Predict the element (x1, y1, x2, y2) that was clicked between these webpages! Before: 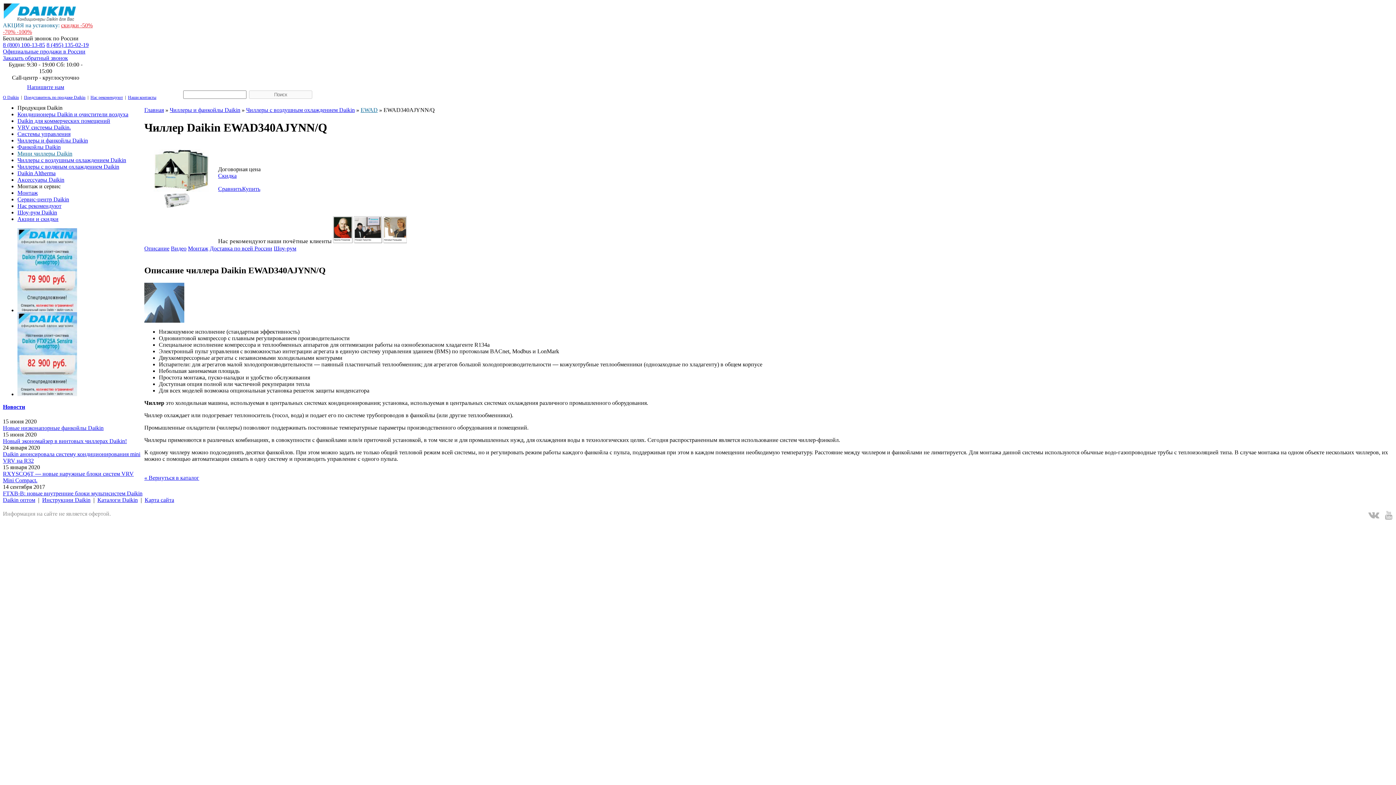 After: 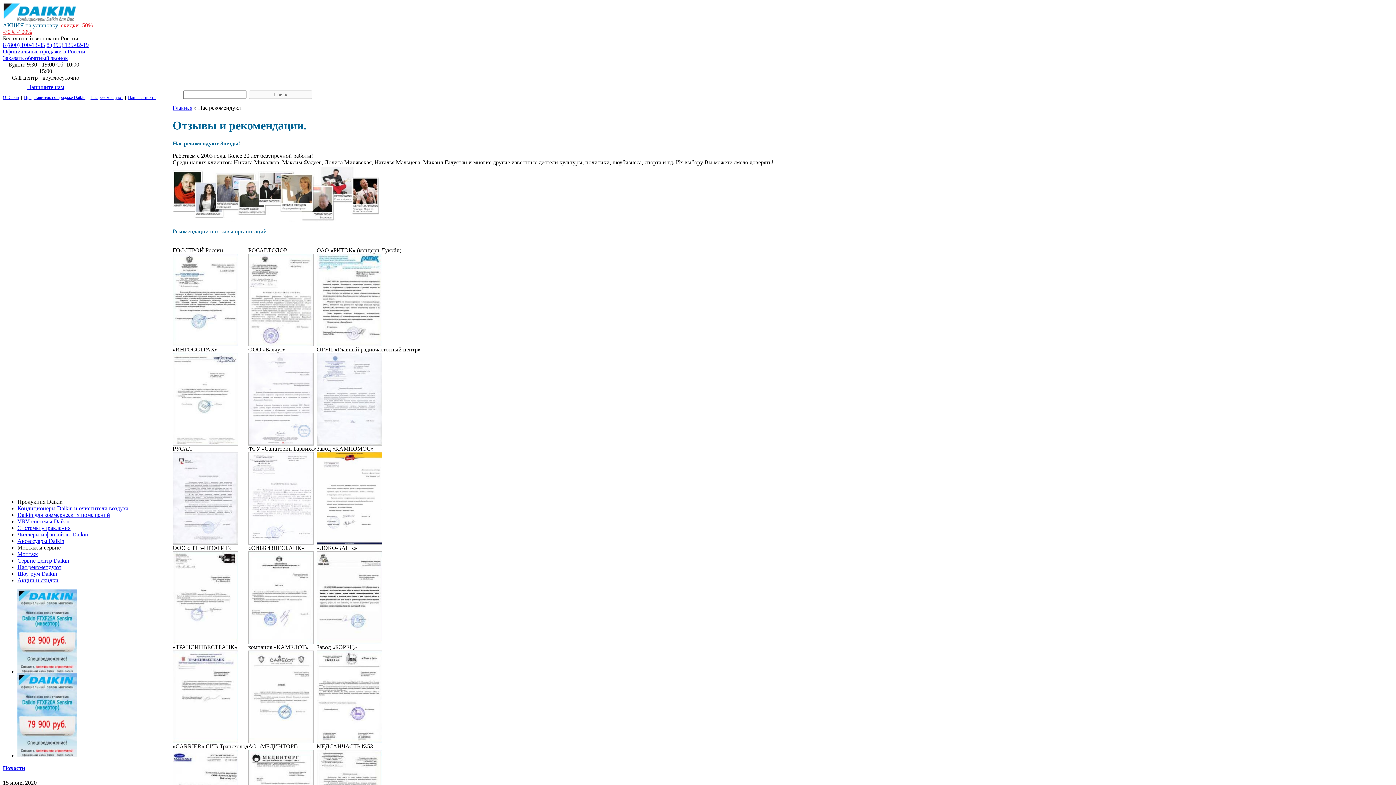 Action: label: Нас рекомендуют bbox: (90, 94, 122, 100)